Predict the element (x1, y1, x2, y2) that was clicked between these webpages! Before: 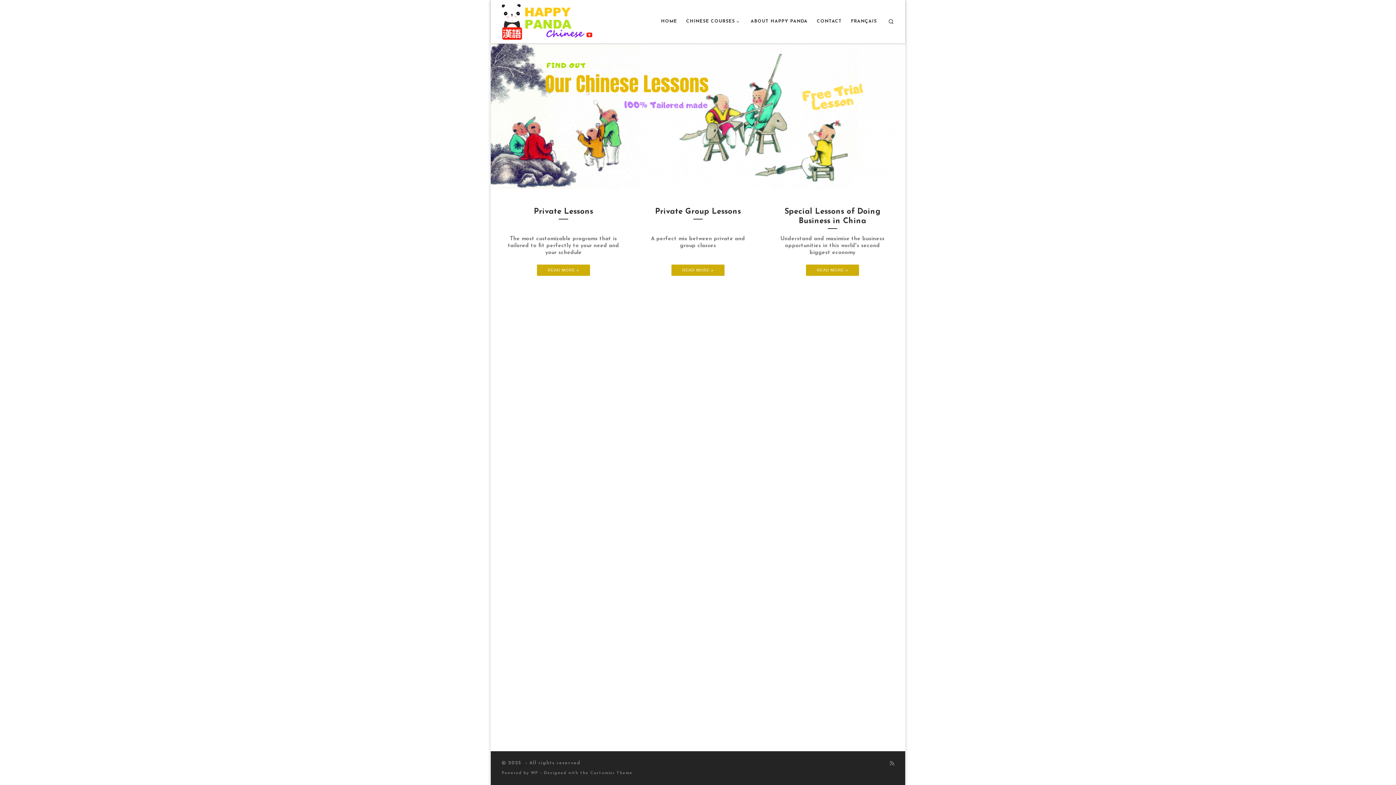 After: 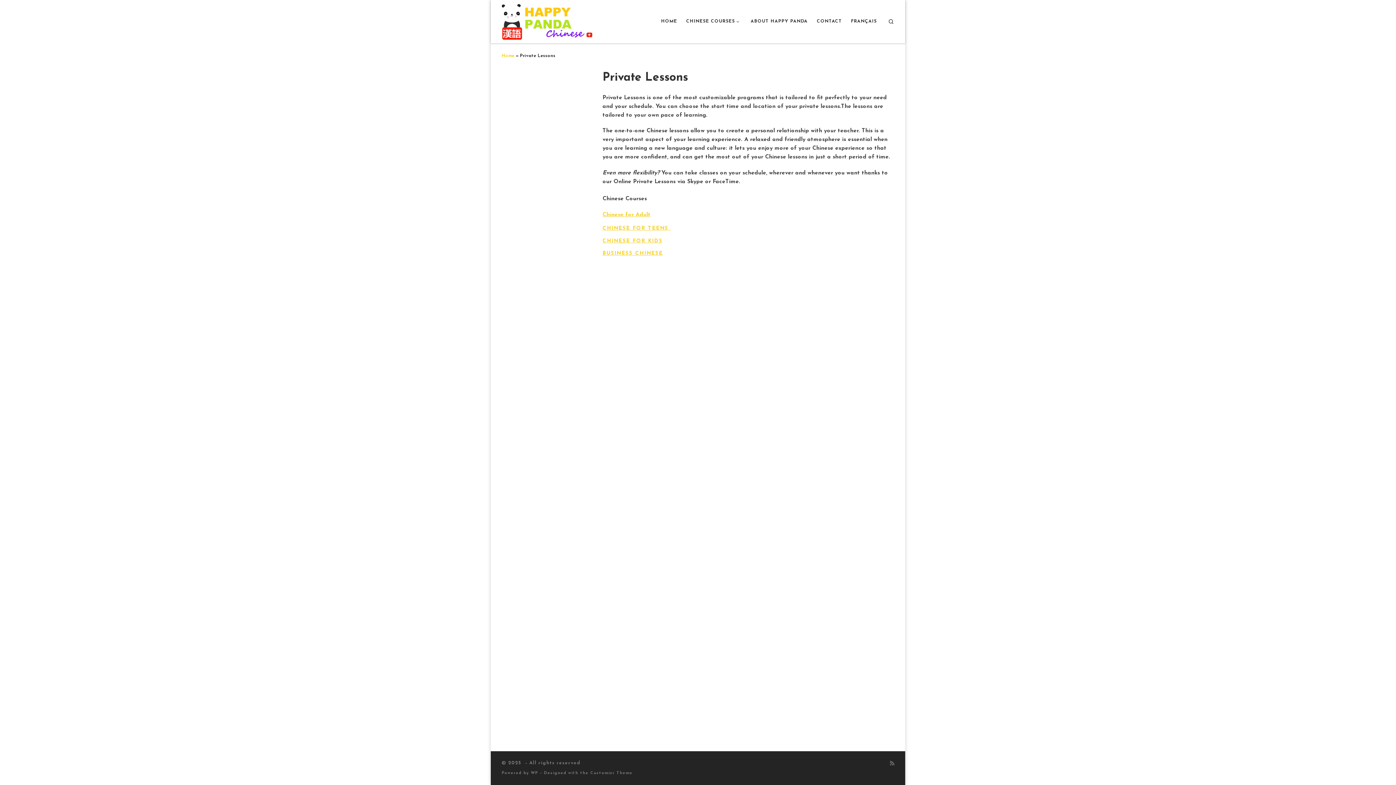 Action: bbox: (537, 264, 590, 276) label: READ MORE »